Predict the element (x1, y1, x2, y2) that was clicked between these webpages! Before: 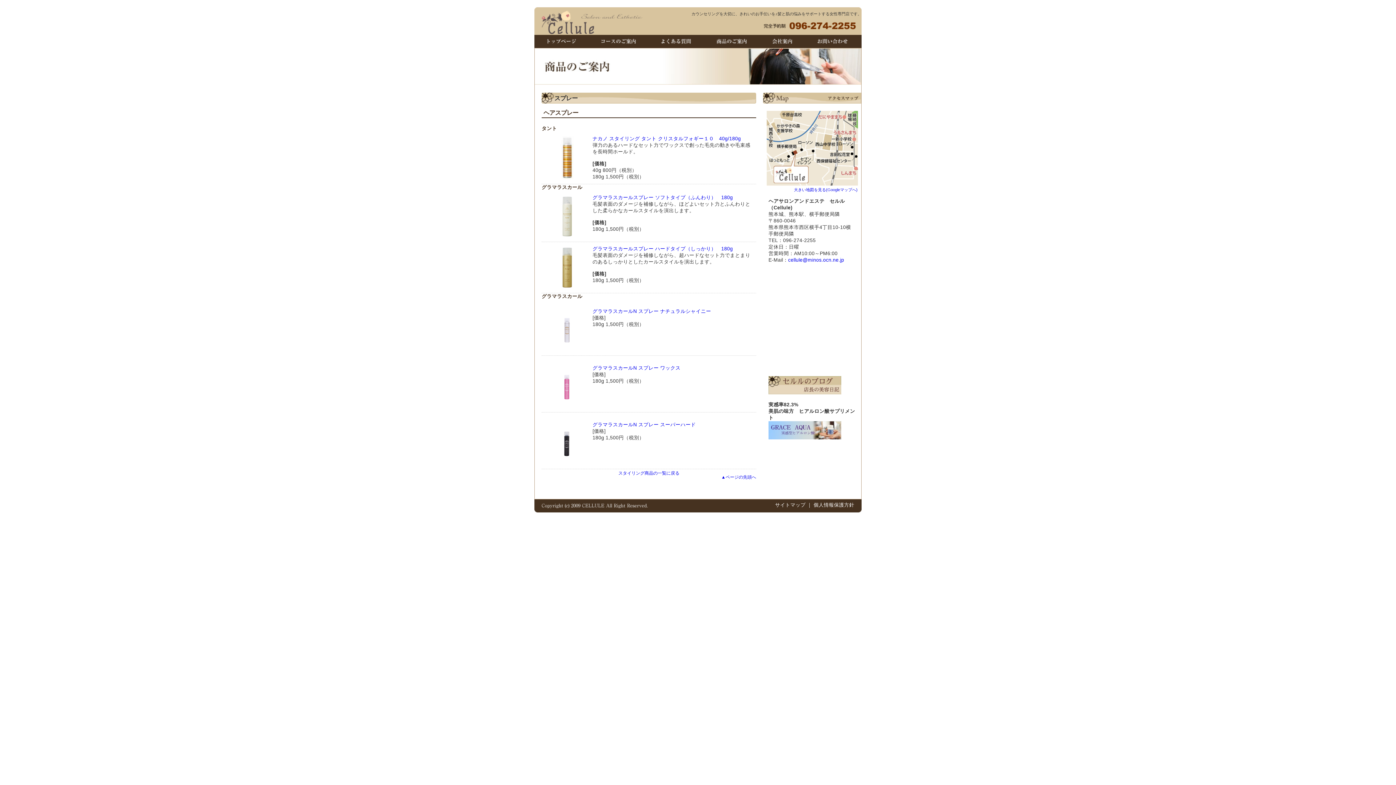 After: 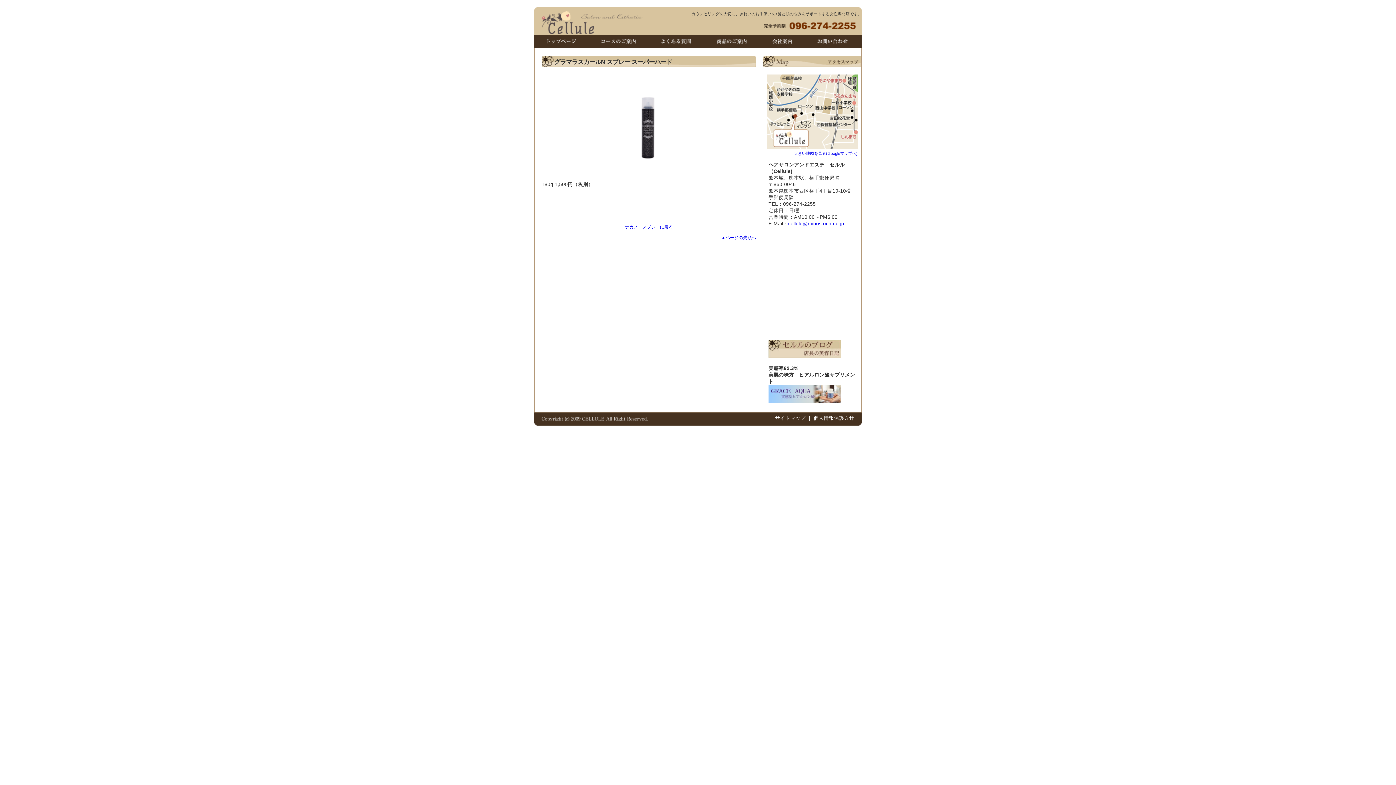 Action: bbox: (545, 461, 589, 466)